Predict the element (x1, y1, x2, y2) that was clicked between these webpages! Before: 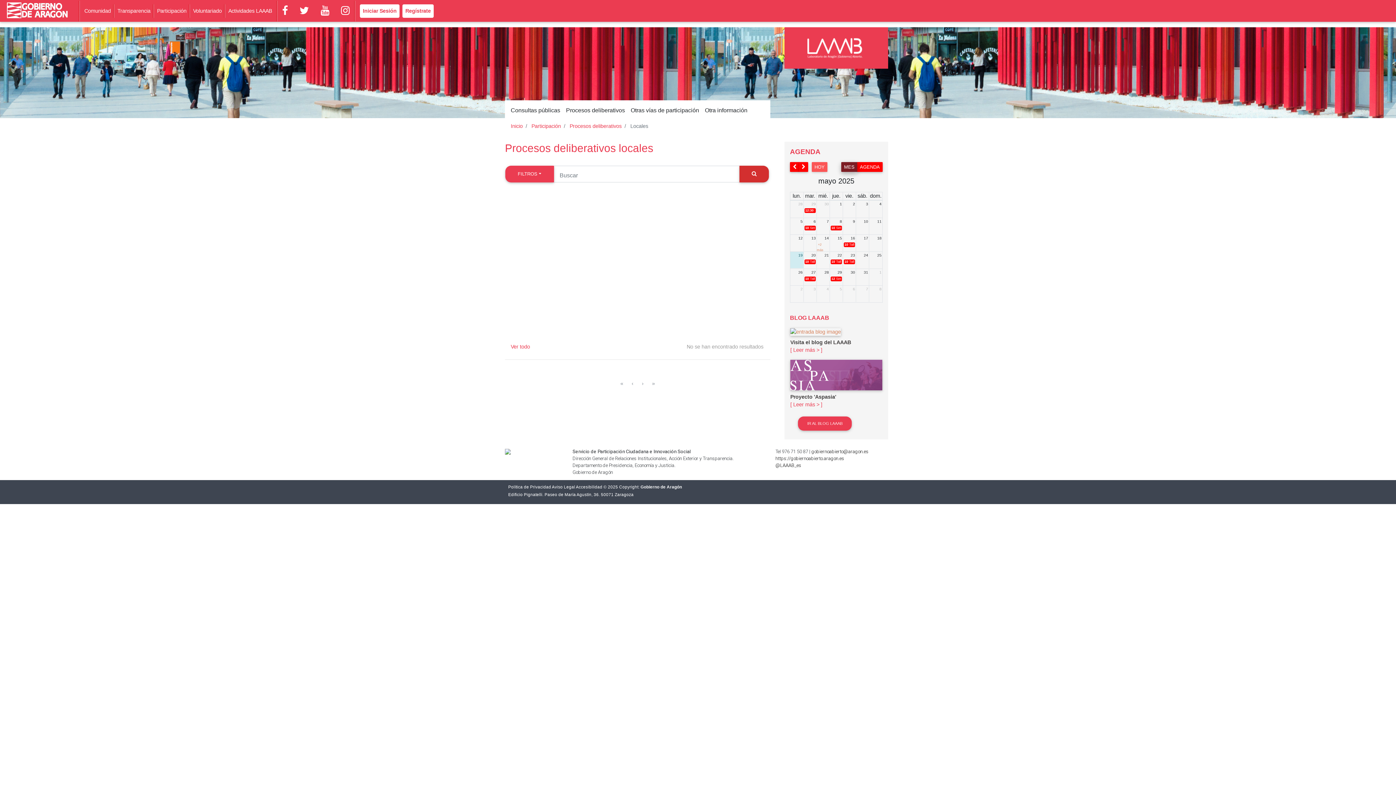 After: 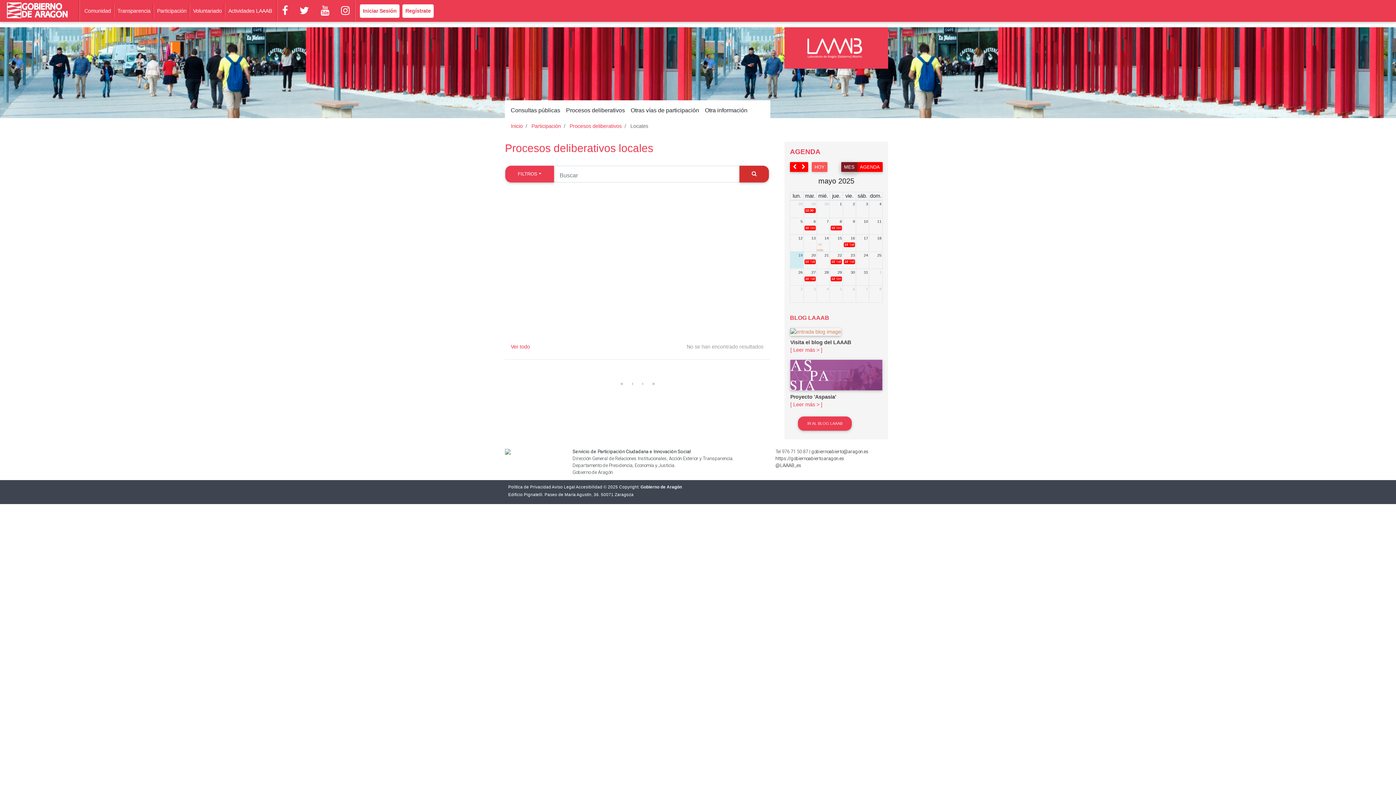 Action: bbox: (739, 165, 769, 182)